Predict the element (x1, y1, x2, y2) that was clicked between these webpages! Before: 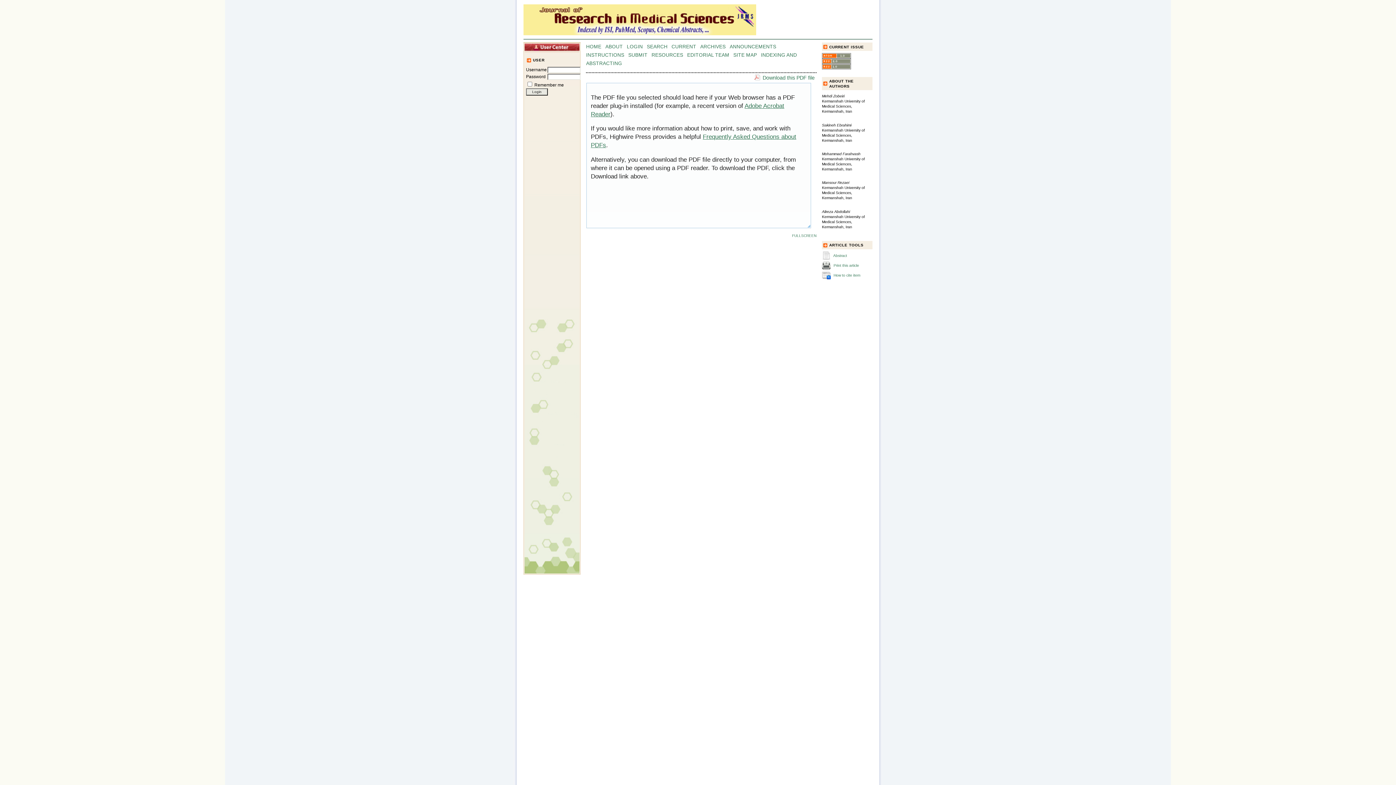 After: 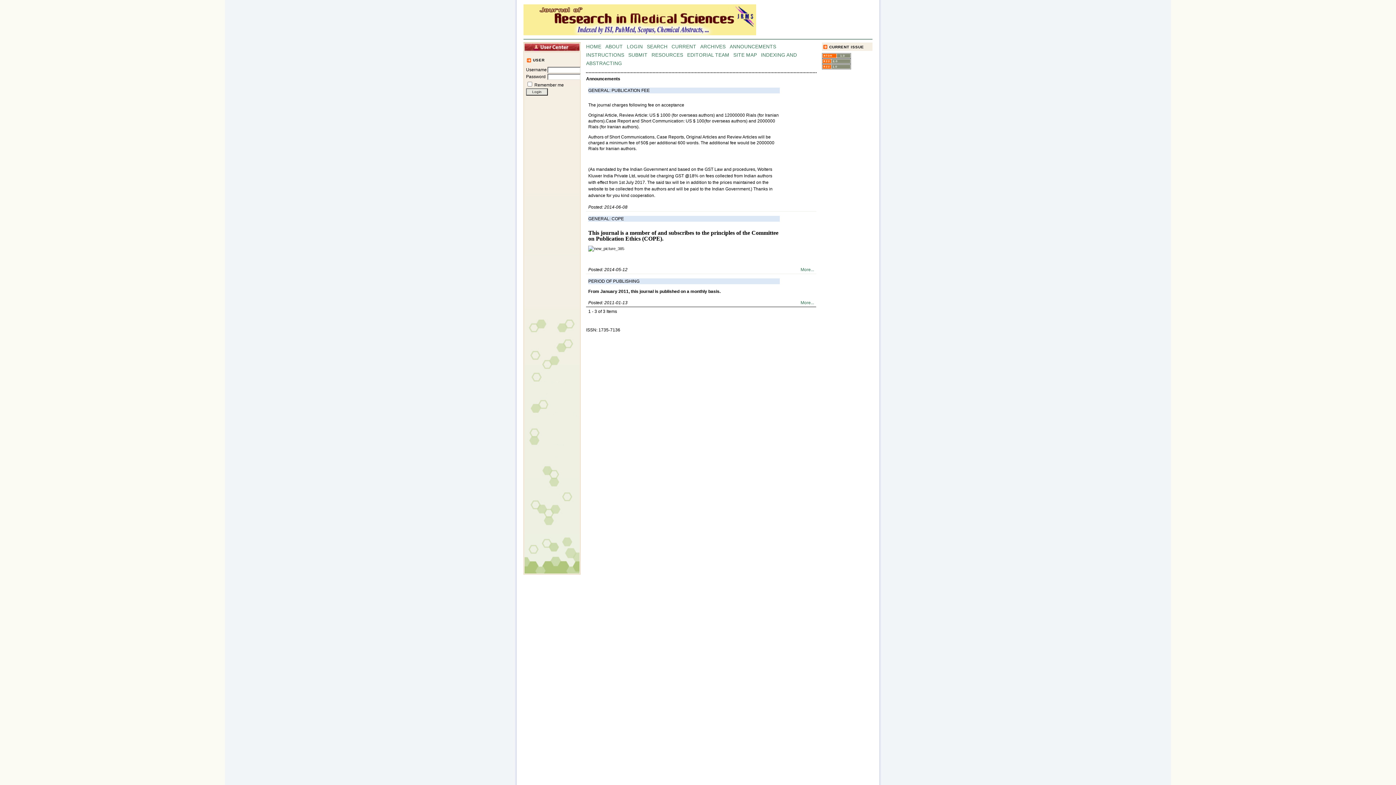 Action: bbox: (729, 44, 776, 49) label: ANNOUNCEMENTS